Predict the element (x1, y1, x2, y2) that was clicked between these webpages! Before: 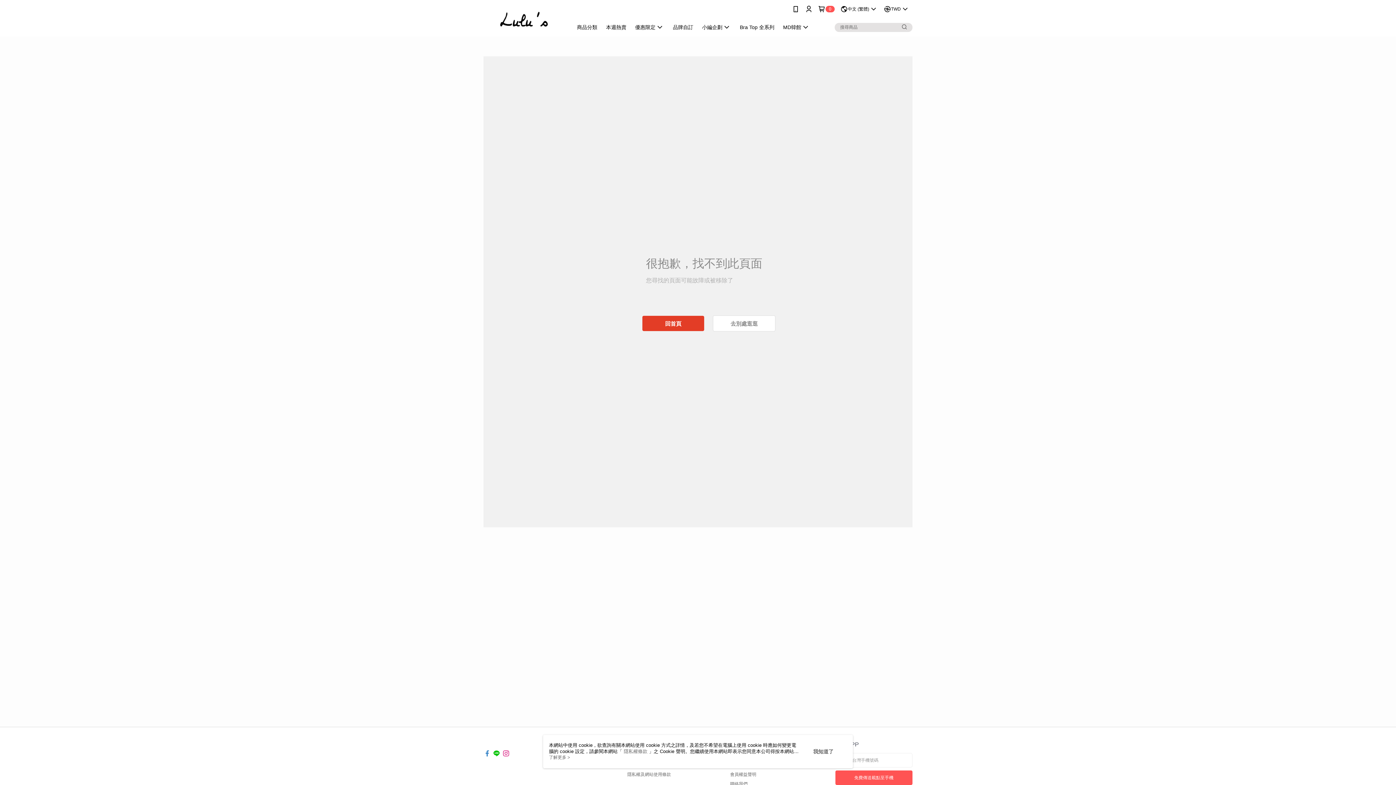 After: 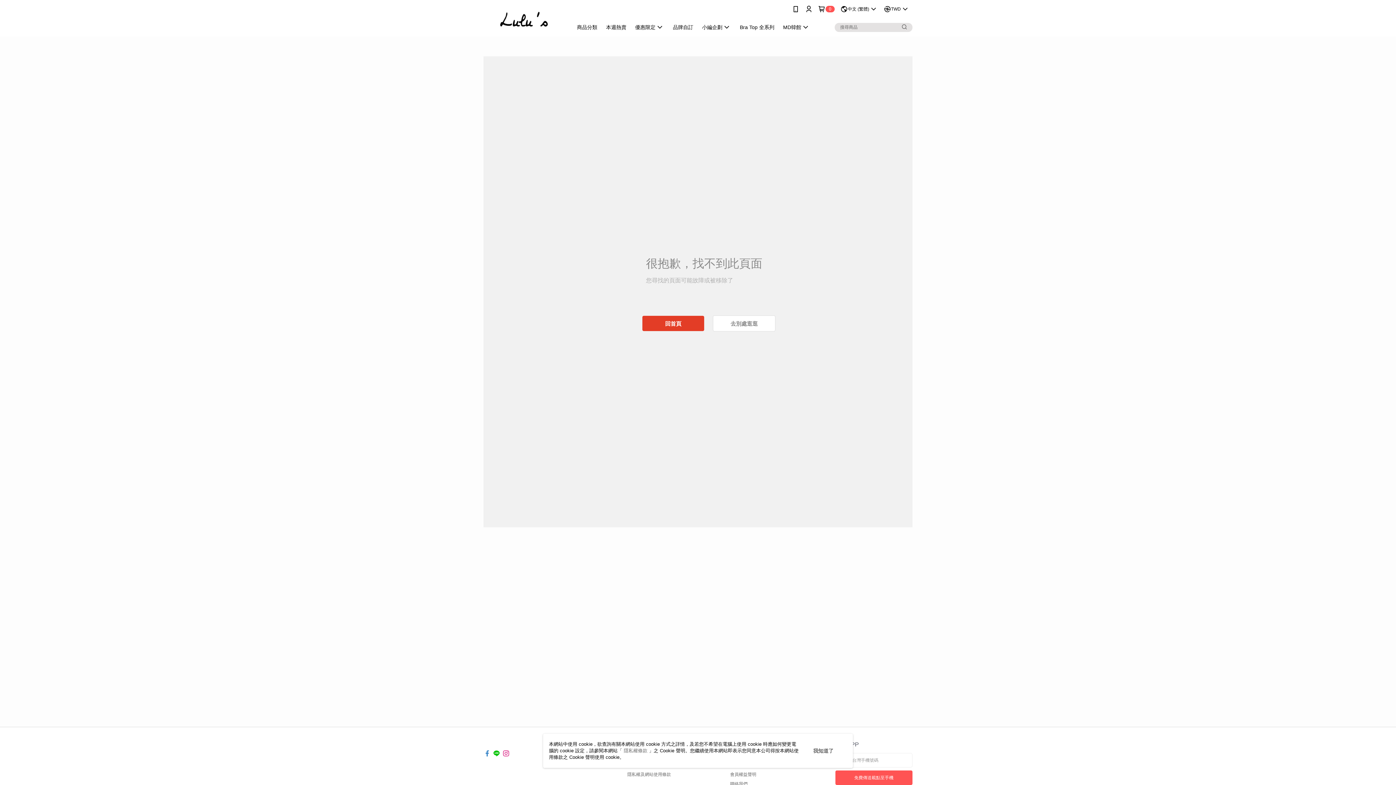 Action: label: 了解更多 > bbox: (549, 755, 570, 760)